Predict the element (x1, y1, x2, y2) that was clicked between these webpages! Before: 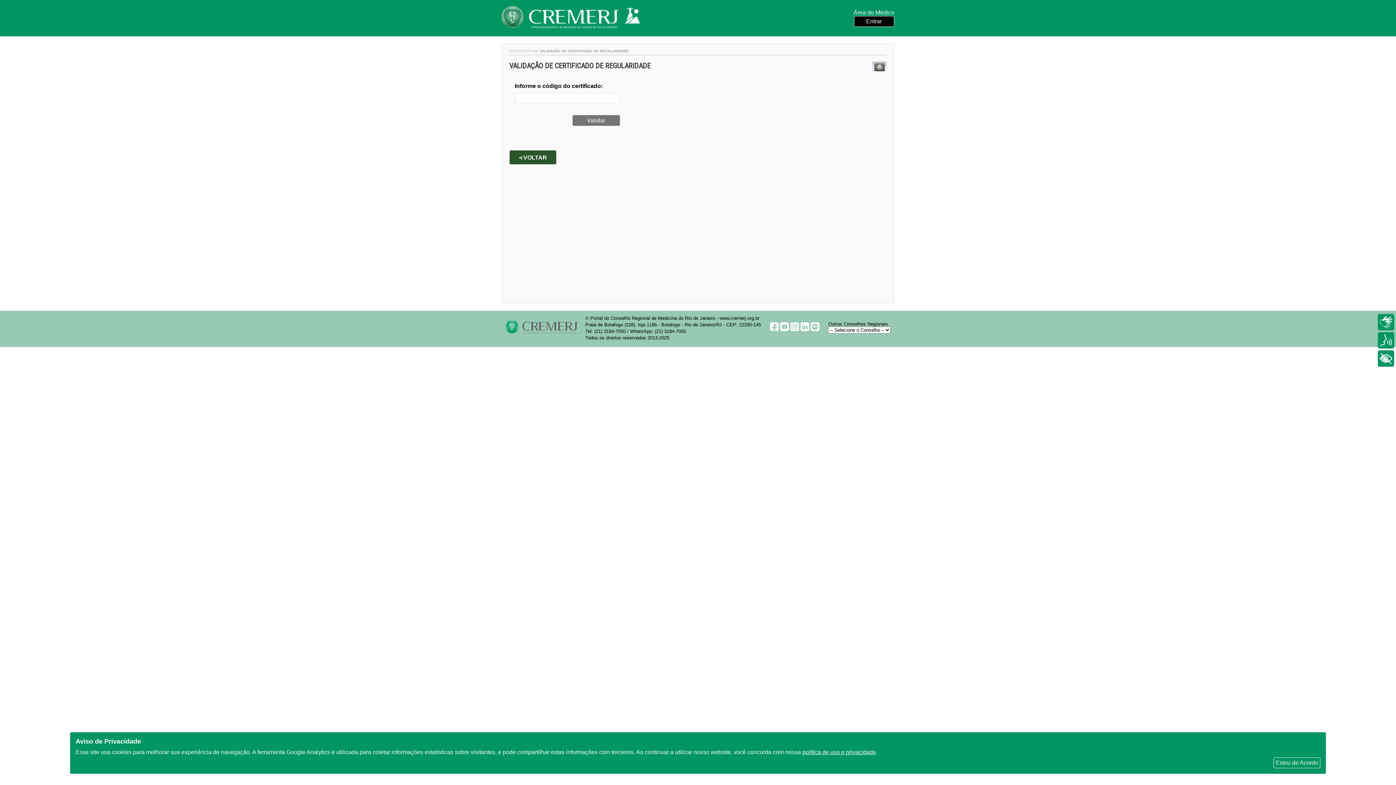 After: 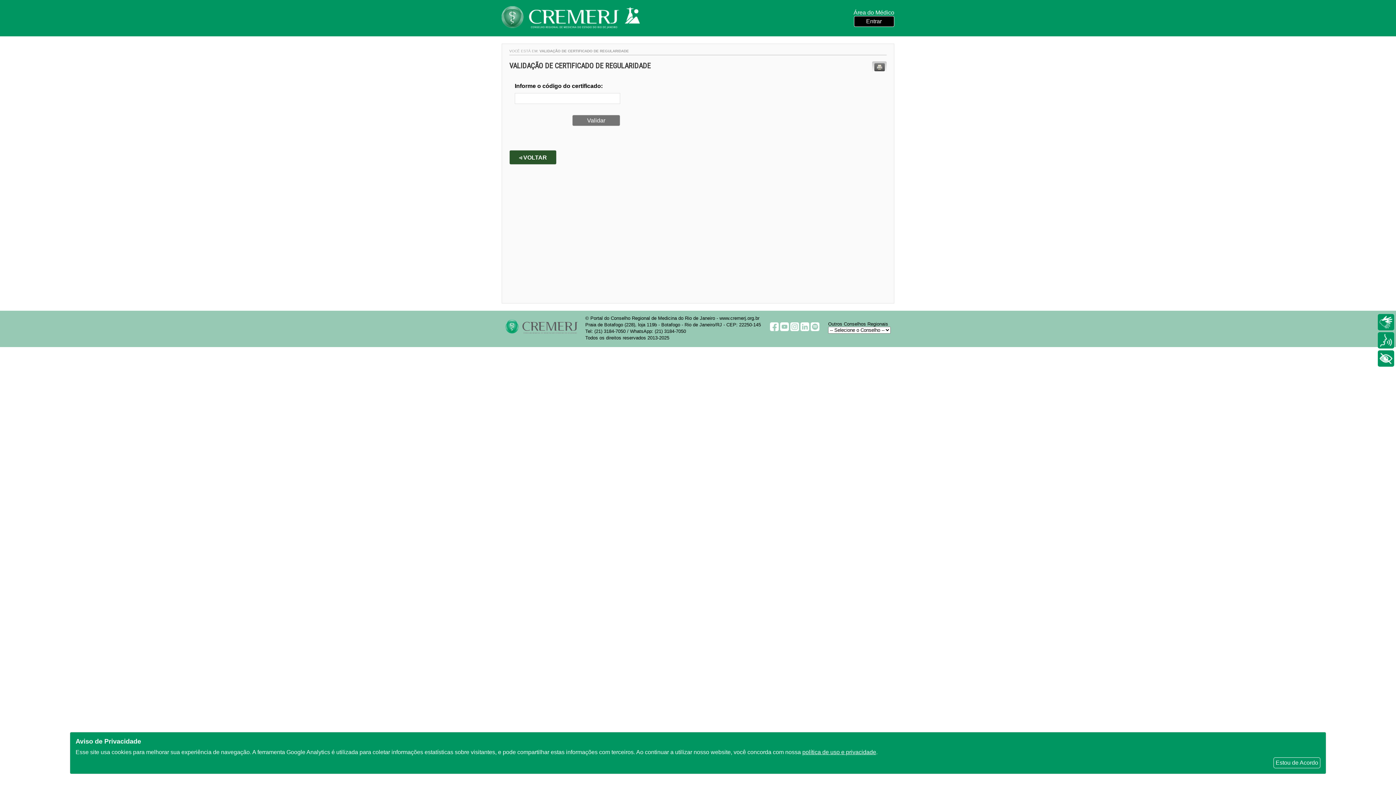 Action: bbox: (770, 326, 778, 332)